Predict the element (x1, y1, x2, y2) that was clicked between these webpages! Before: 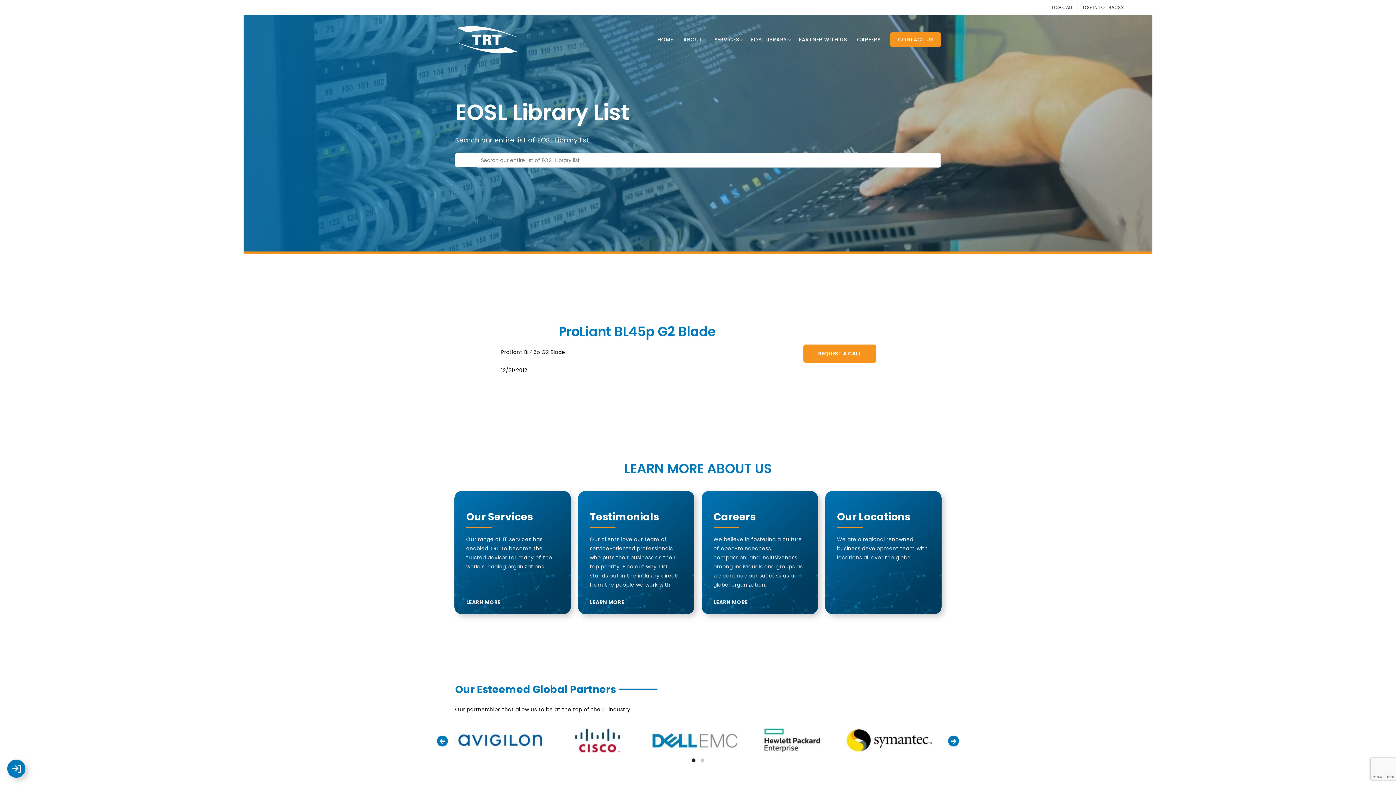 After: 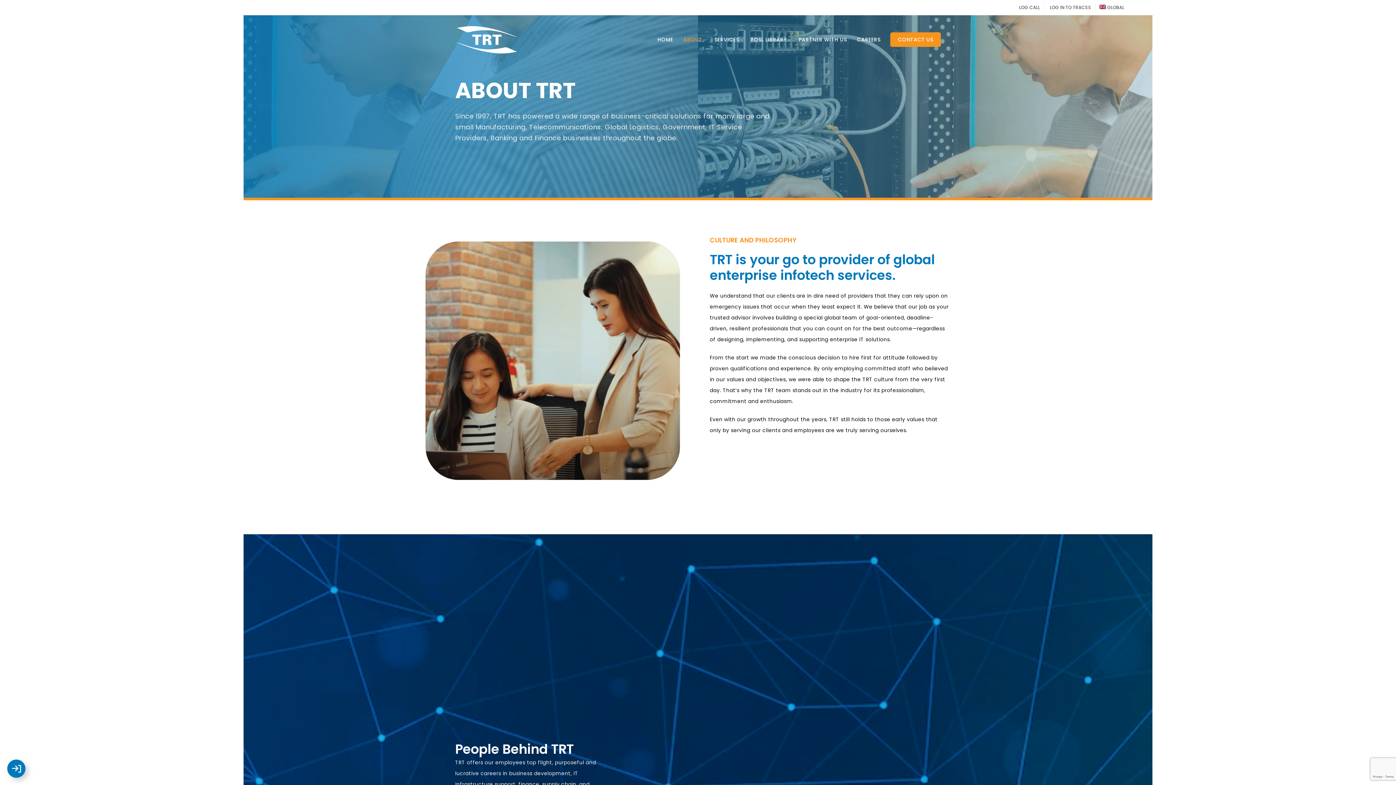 Action: bbox: (678, 22, 707, 57) label: ABOUT